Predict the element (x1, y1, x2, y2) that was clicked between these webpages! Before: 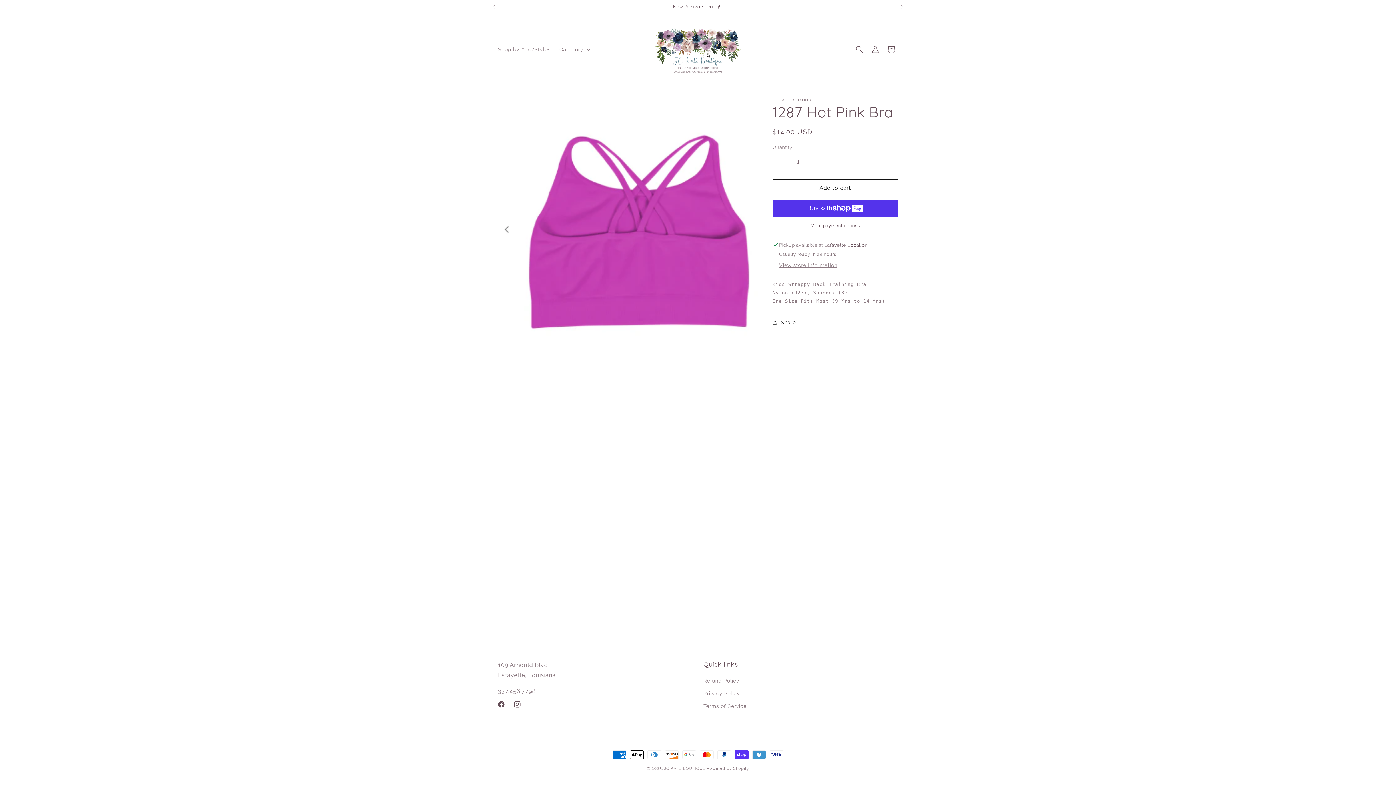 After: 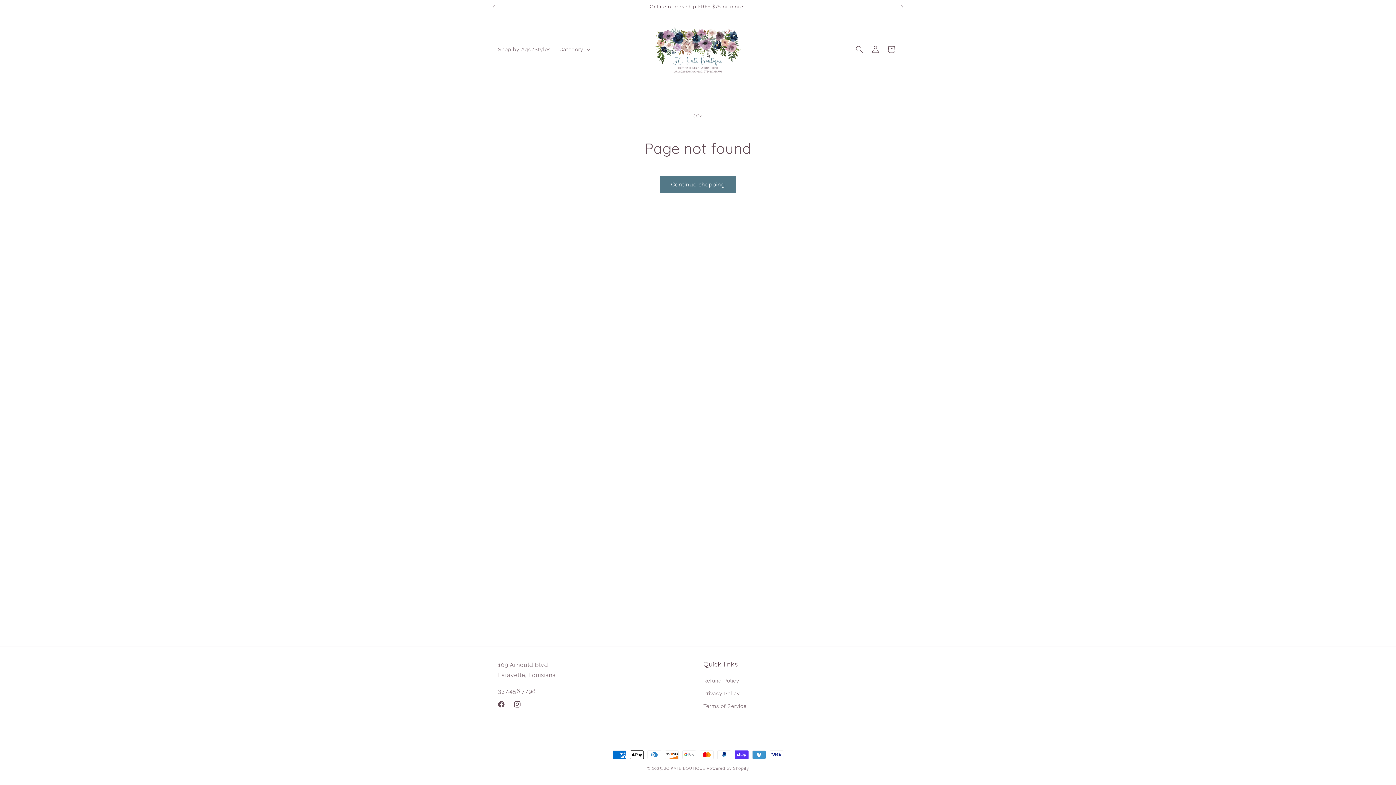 Action: label: Facebook bbox: (493, 696, 509, 712)